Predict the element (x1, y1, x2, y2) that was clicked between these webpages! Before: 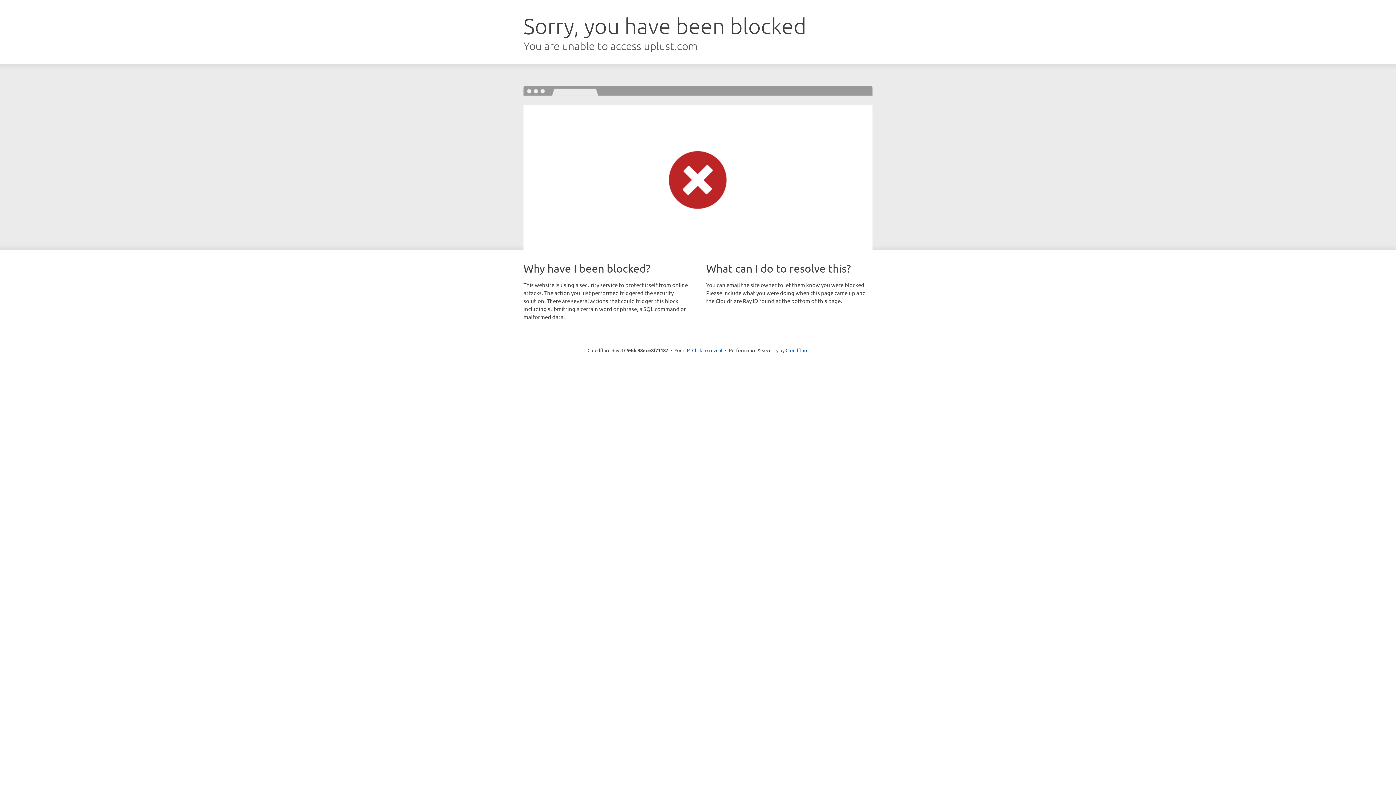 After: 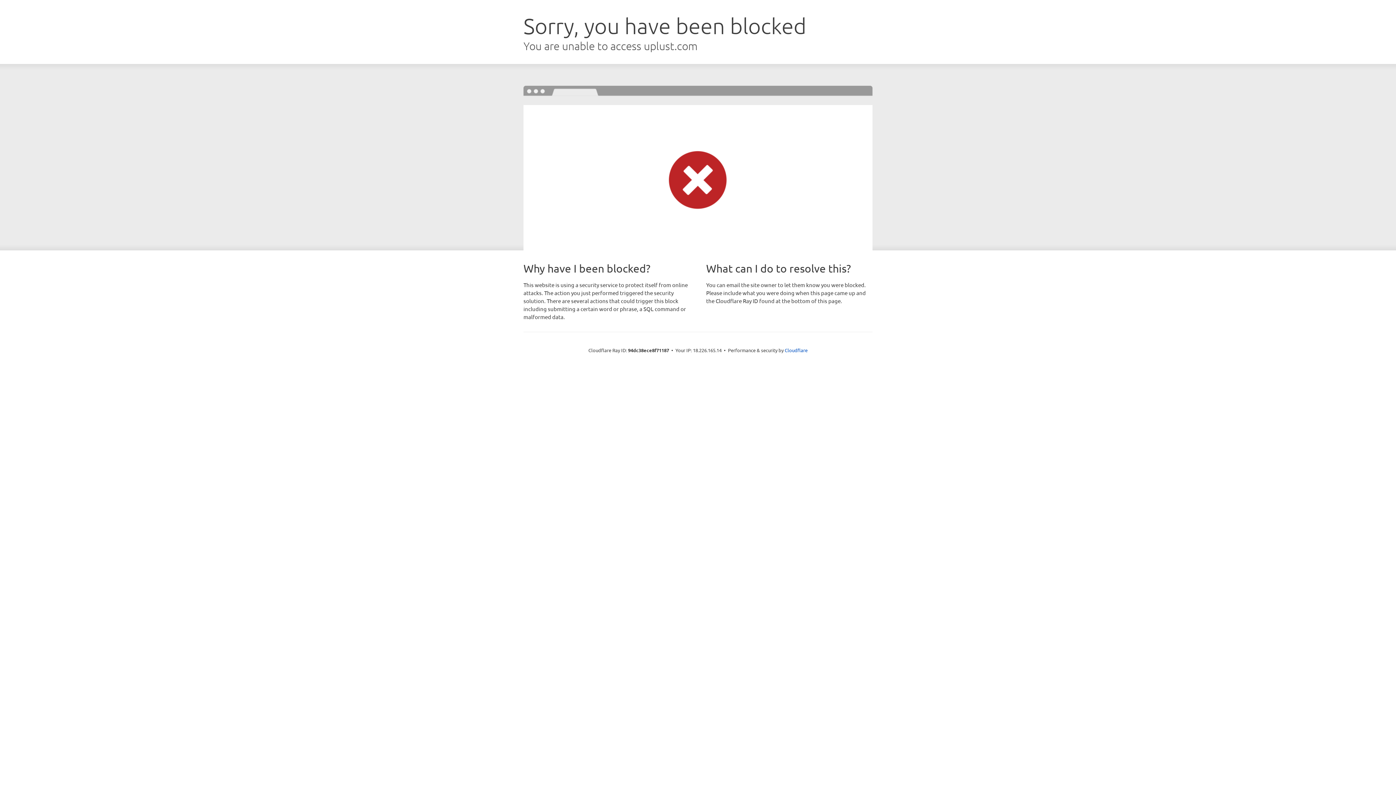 Action: bbox: (692, 346, 722, 353) label: Click to reveal